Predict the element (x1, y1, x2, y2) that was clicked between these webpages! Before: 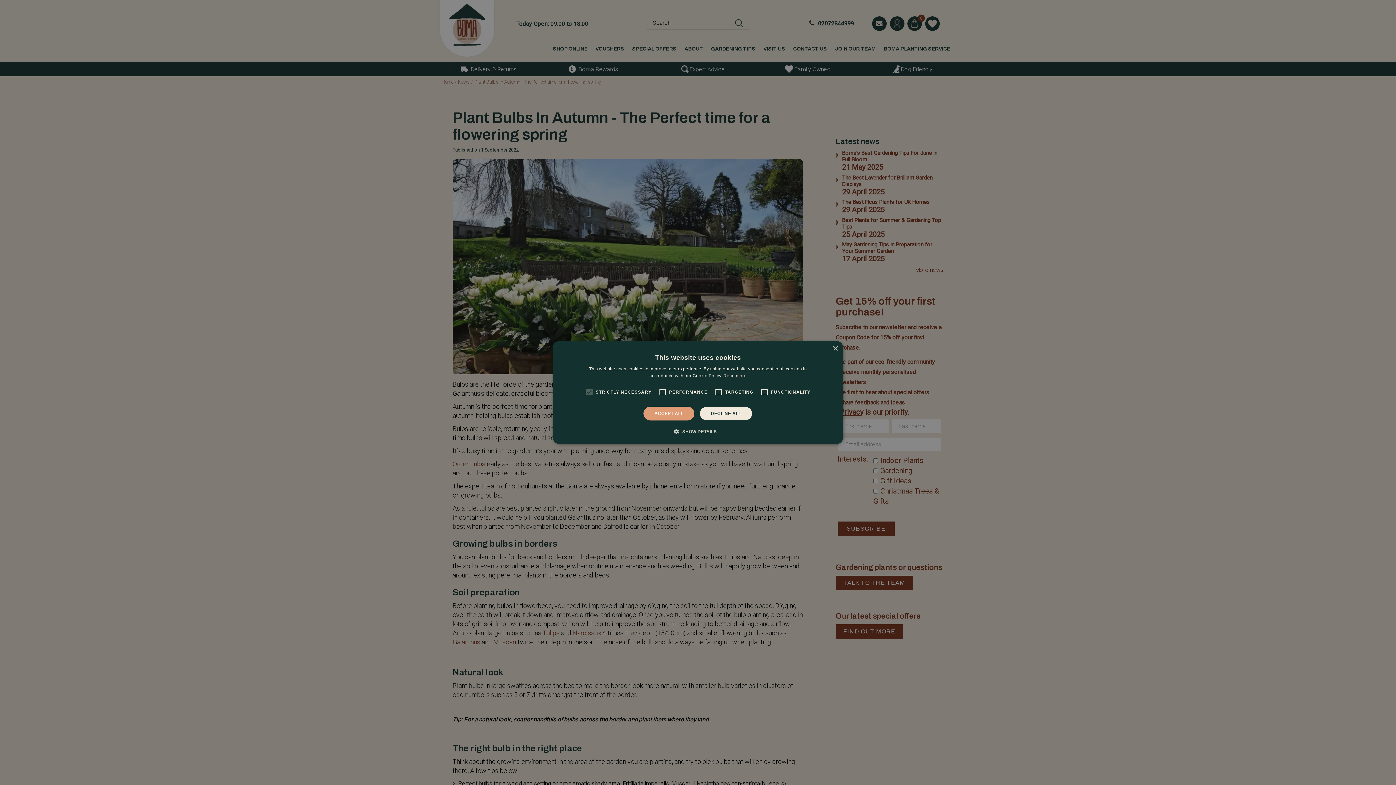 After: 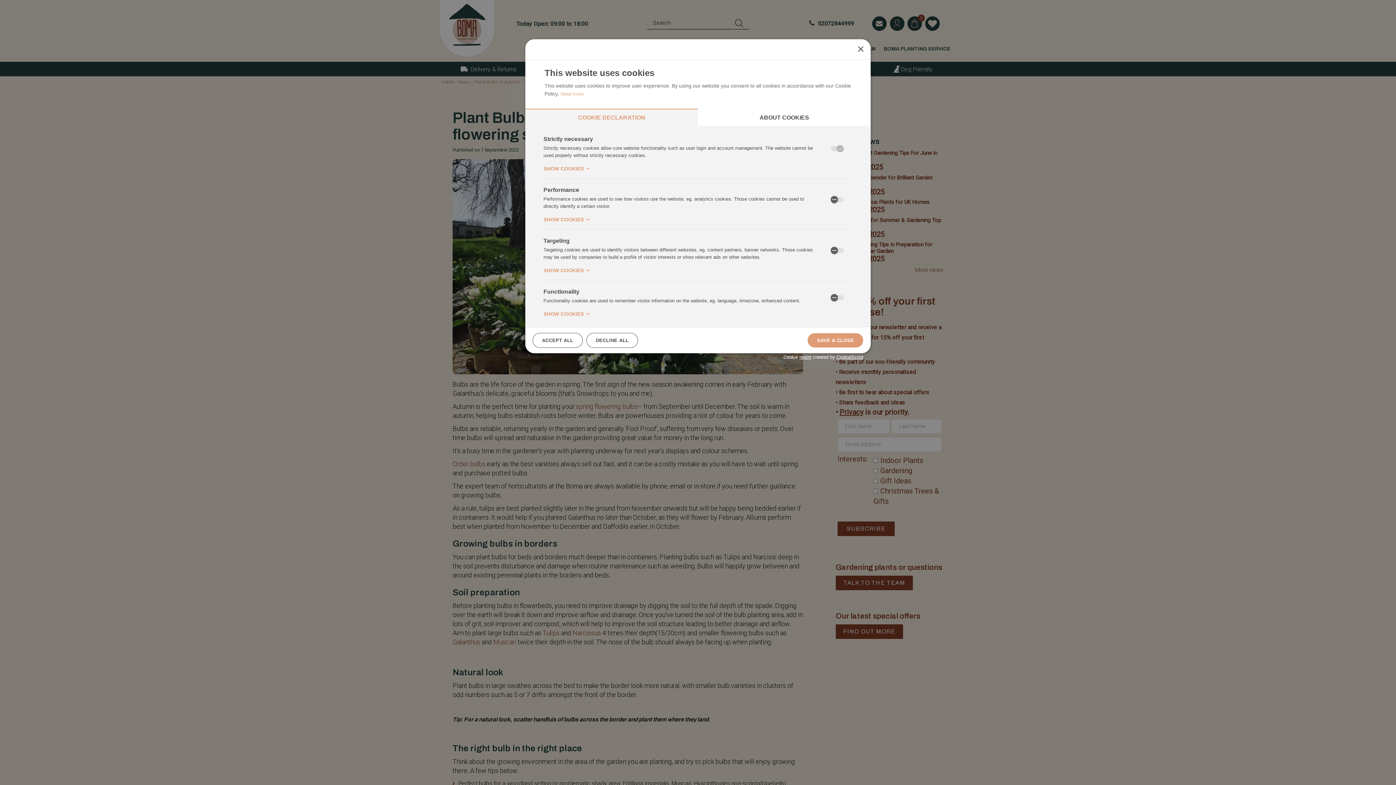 Action: label:  SHOW DETAILS bbox: (679, 428, 716, 435)